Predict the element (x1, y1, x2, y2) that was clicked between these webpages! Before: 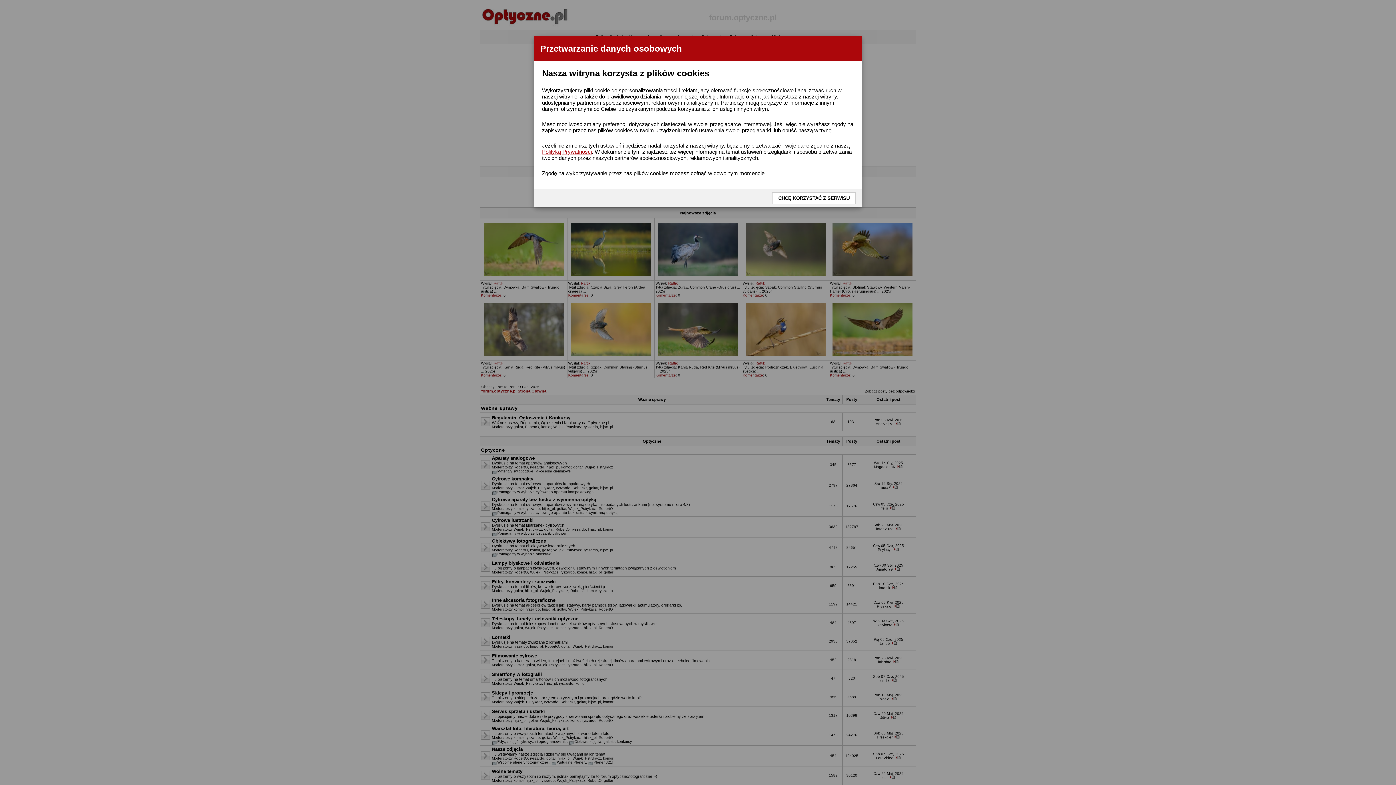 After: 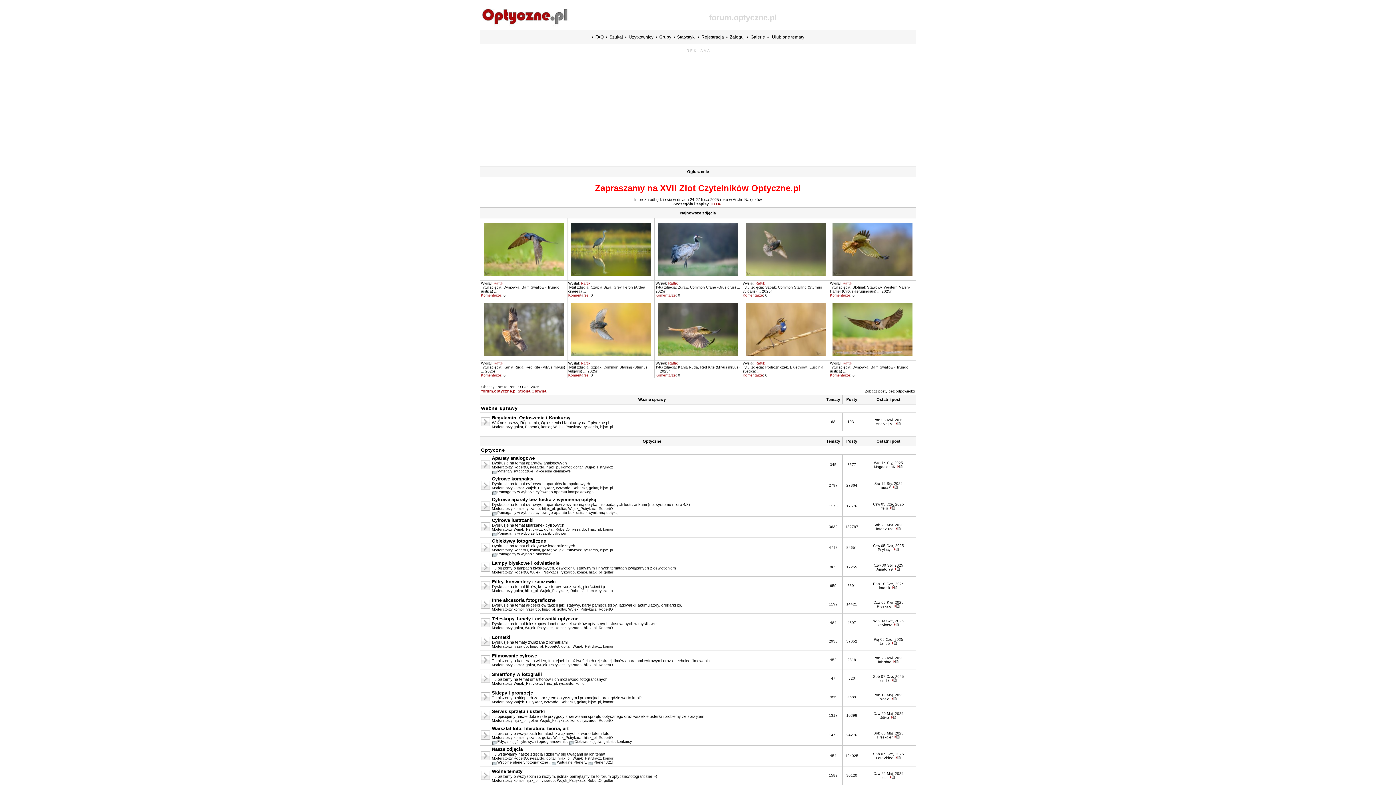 Action: bbox: (772, 192, 856, 204) label: CHCĘ KORZYSTAĆ Z SERWISU